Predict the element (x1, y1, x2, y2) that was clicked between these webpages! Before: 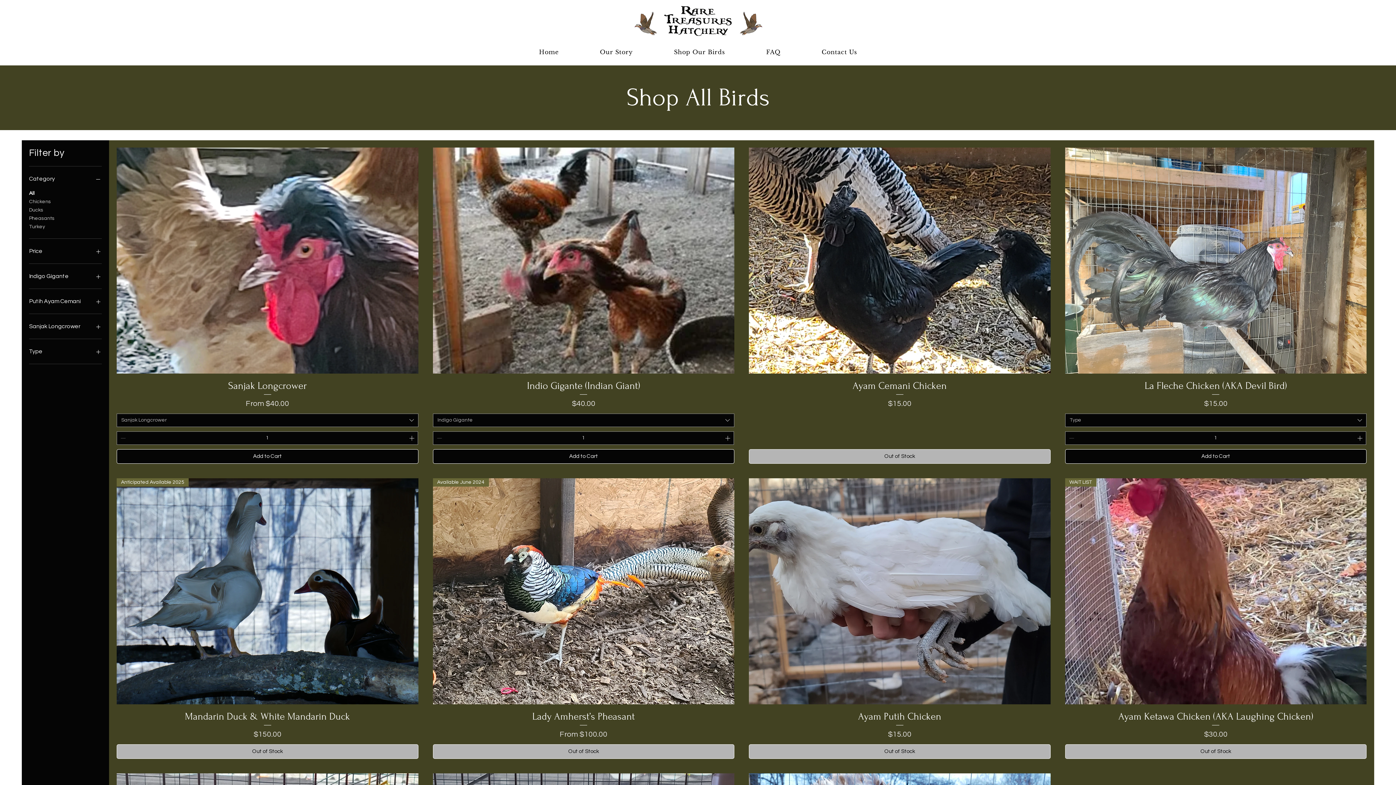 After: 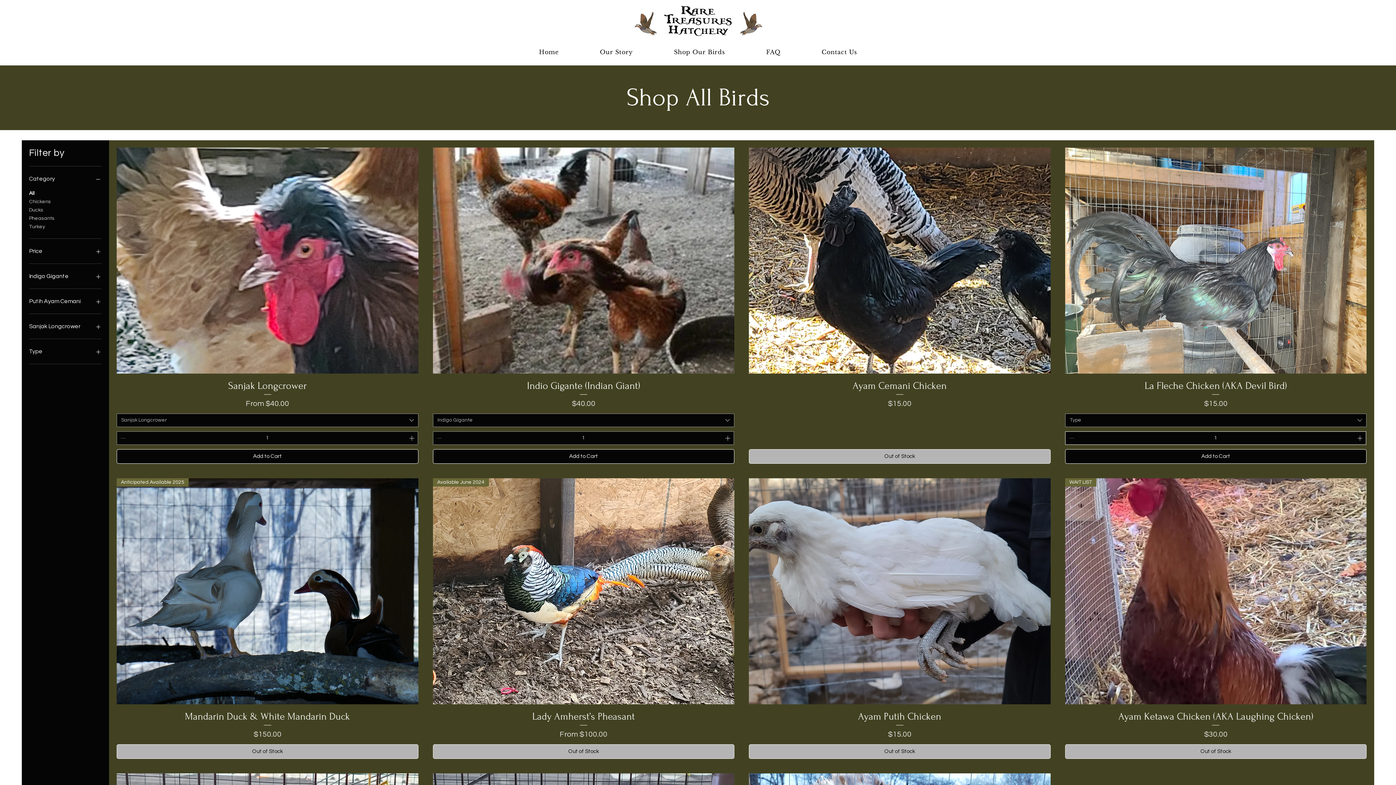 Action: bbox: (1356, 431, 1365, 444)